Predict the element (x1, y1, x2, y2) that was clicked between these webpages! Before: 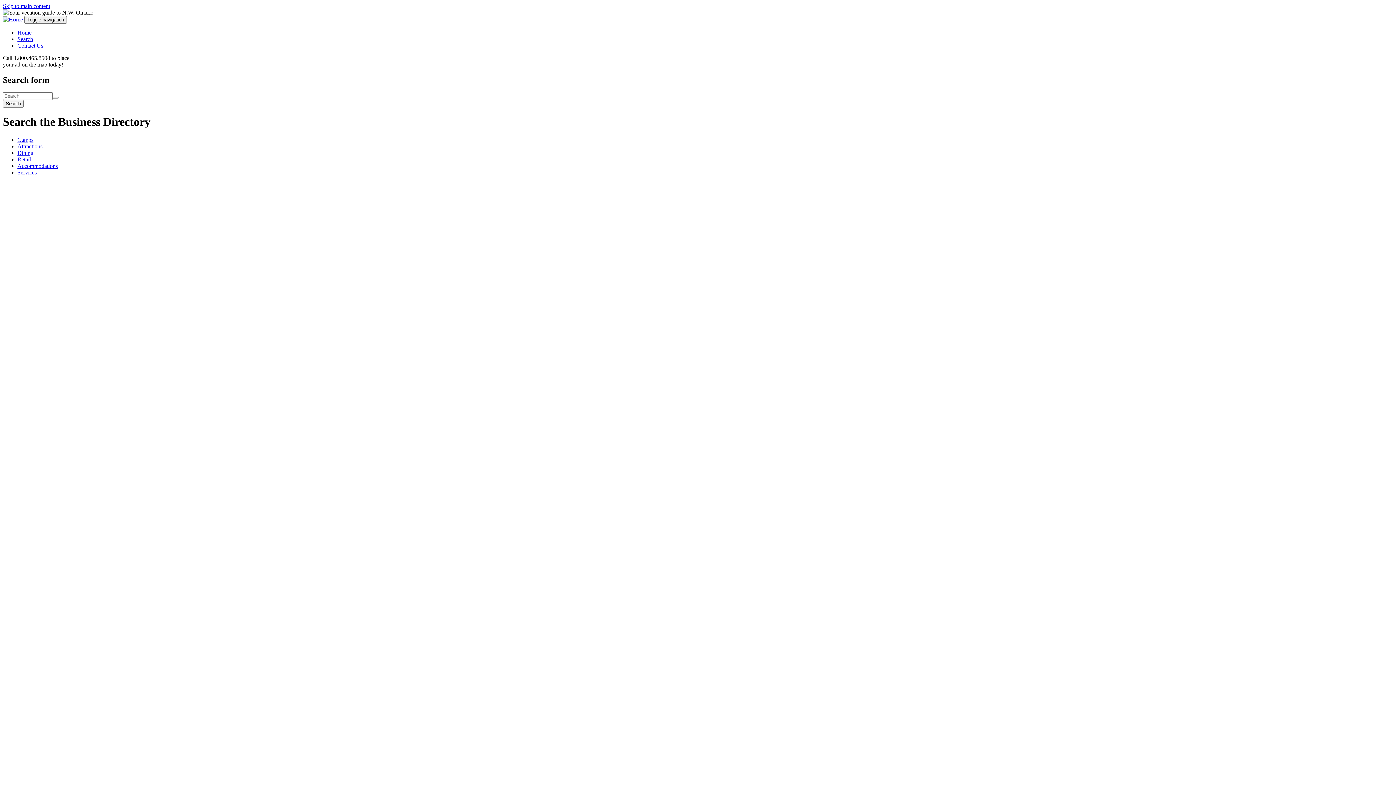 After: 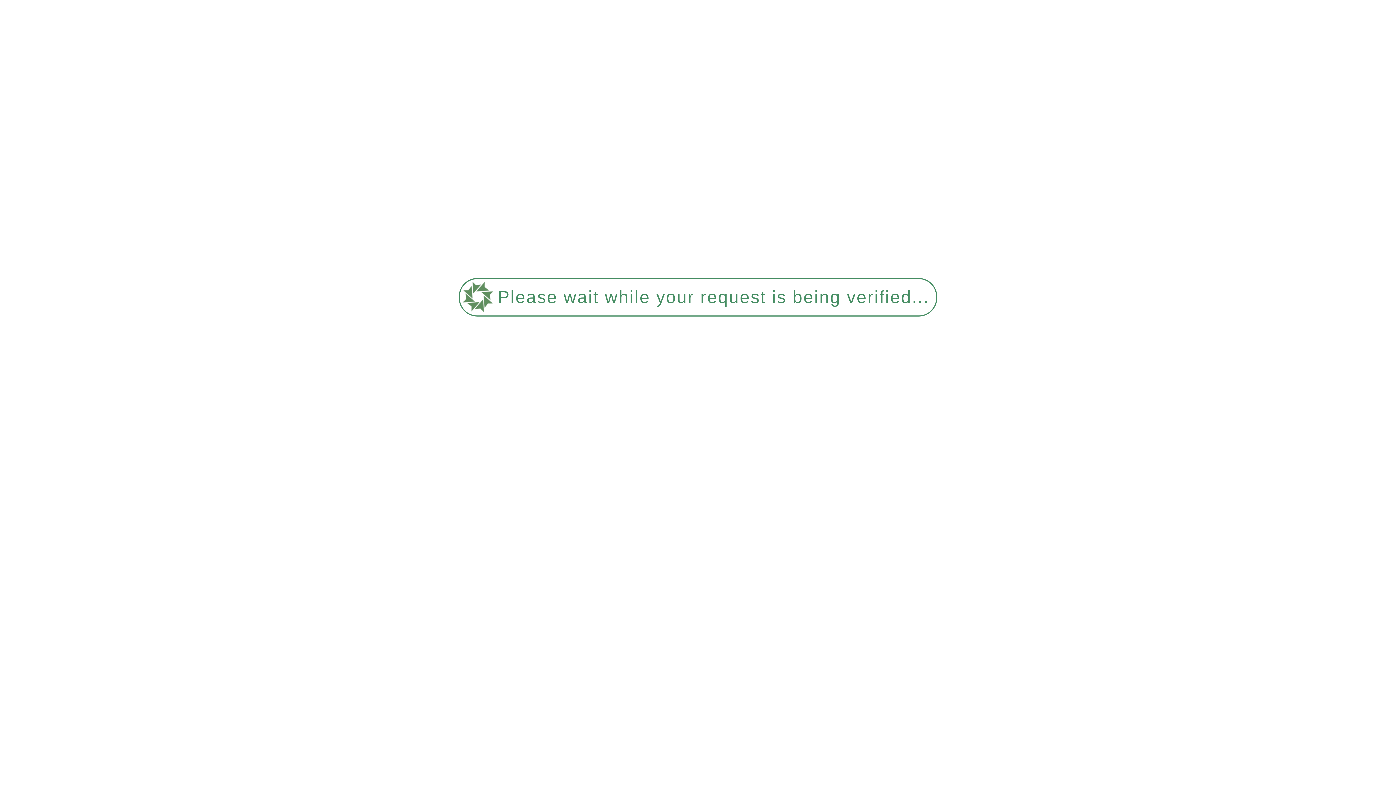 Action: label:   bbox: (2, 16, 24, 22)